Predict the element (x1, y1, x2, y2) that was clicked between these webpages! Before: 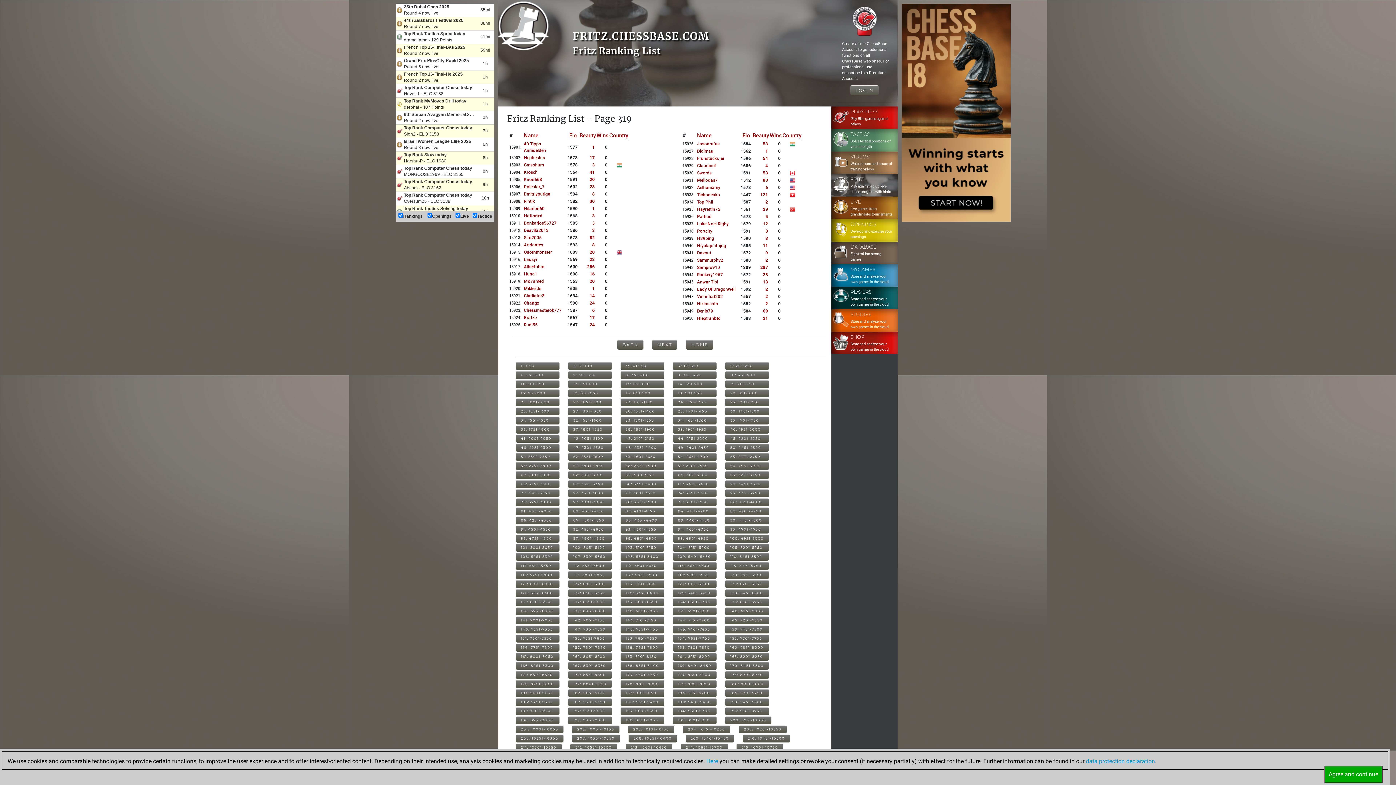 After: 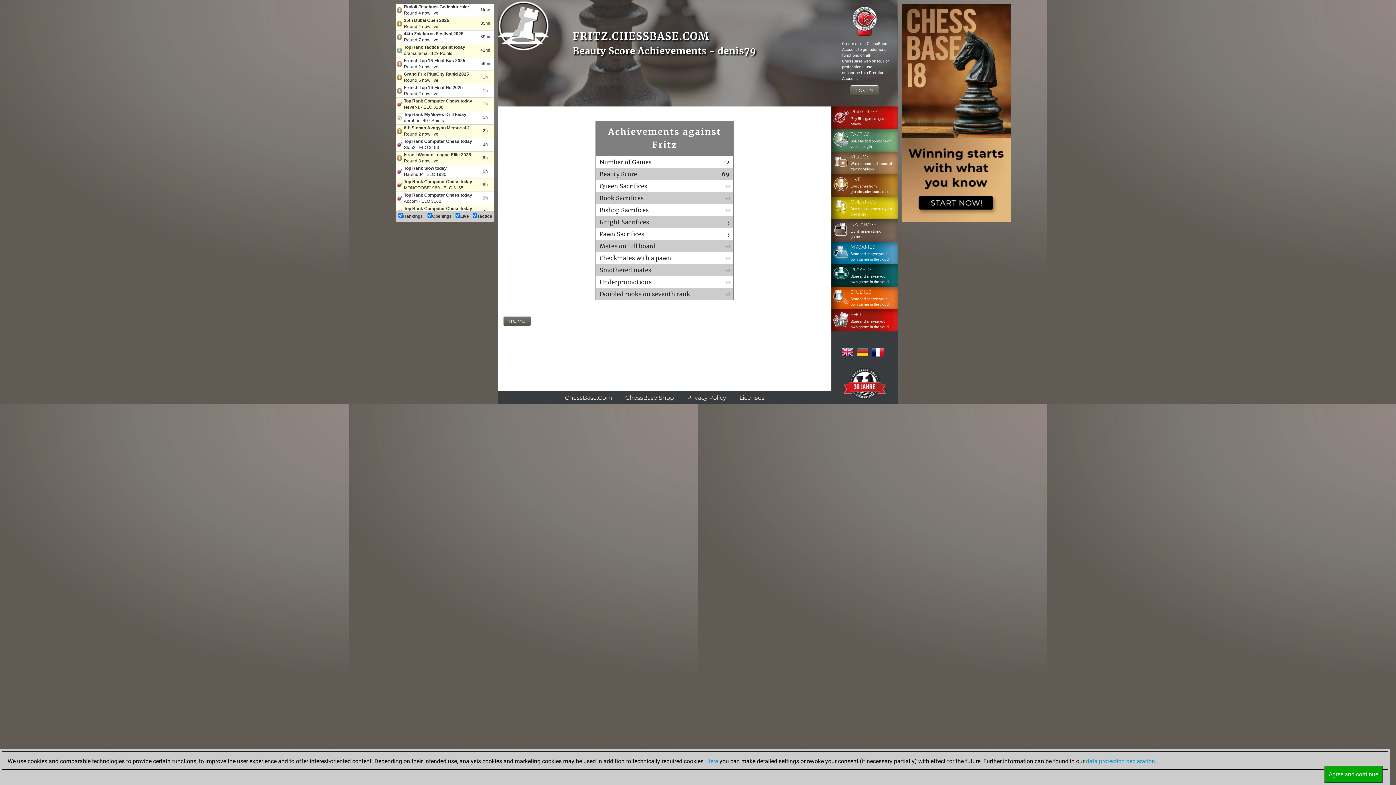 Action: label: 69 bbox: (763, 308, 768, 313)